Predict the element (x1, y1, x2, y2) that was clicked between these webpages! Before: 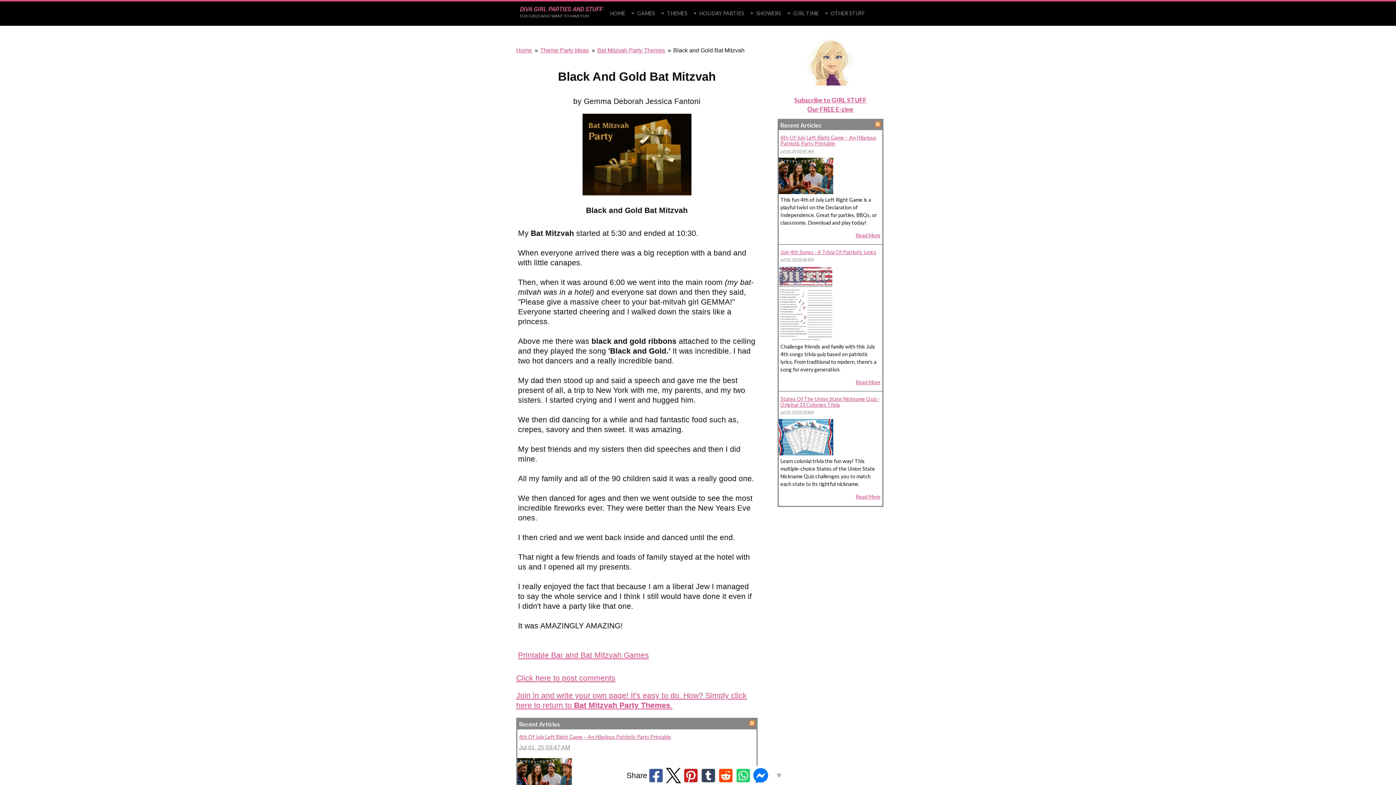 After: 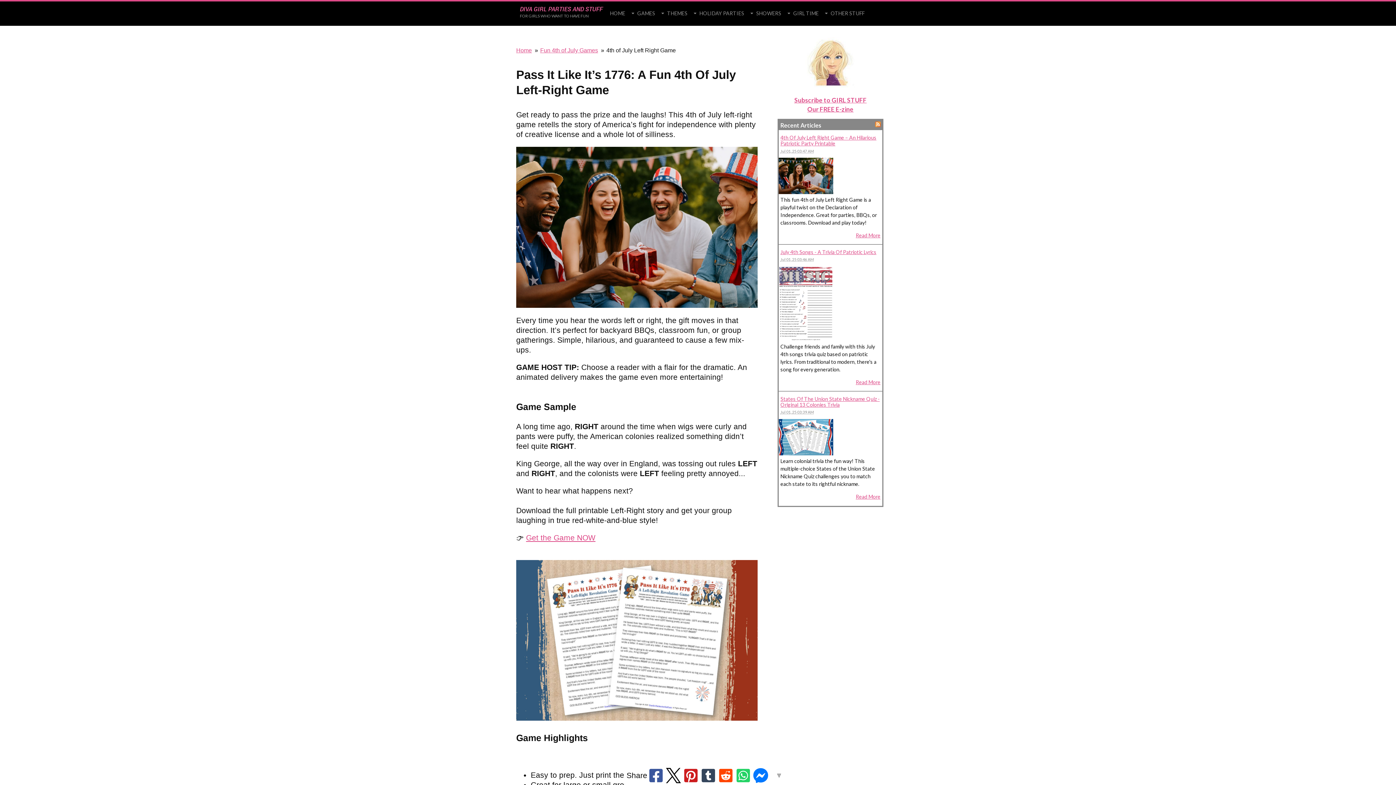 Action: label: 4th Of July Left Right Game – An Hilarious Patriotic Party Printable bbox: (519, 734, 671, 740)